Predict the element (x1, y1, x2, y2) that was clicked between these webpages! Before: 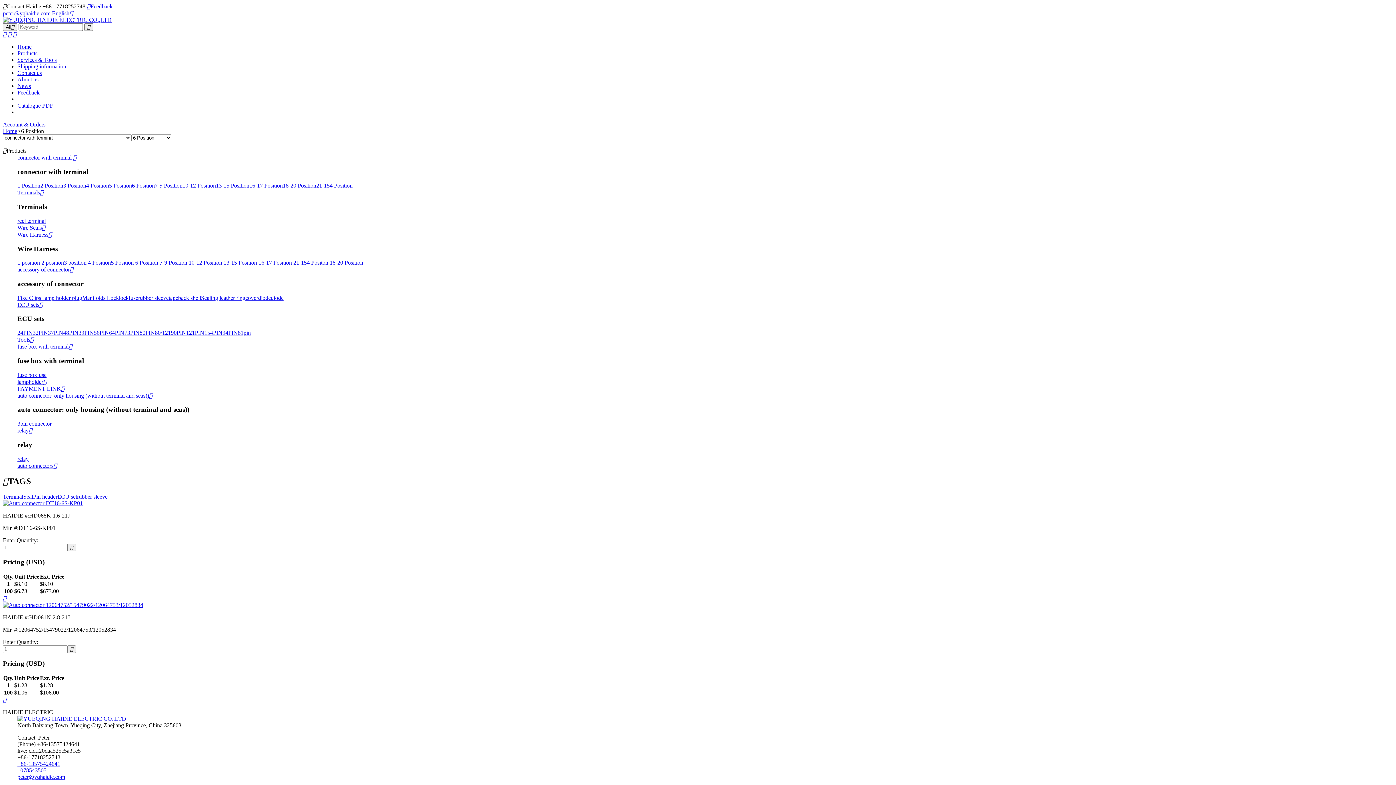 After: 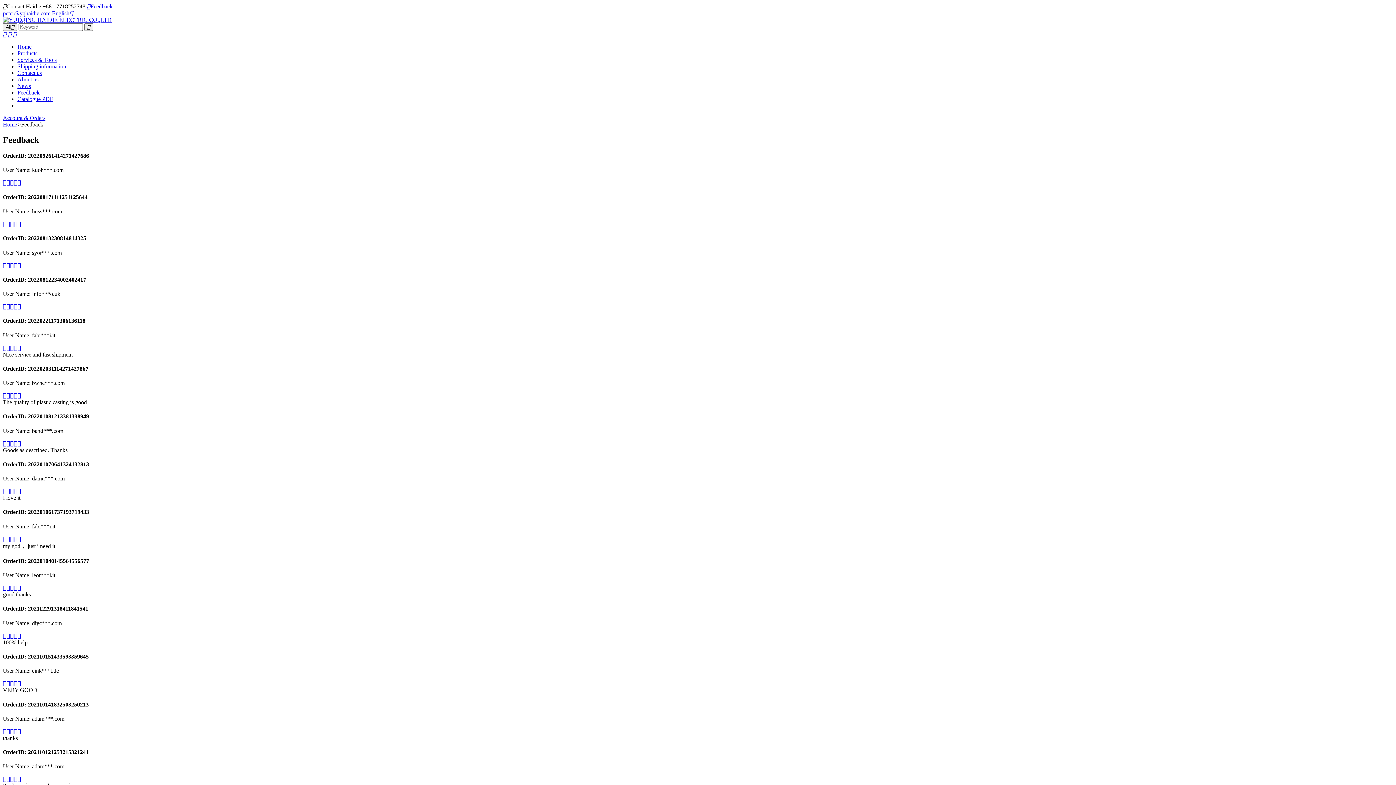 Action: bbox: (17, 89, 39, 95) label: Feedback